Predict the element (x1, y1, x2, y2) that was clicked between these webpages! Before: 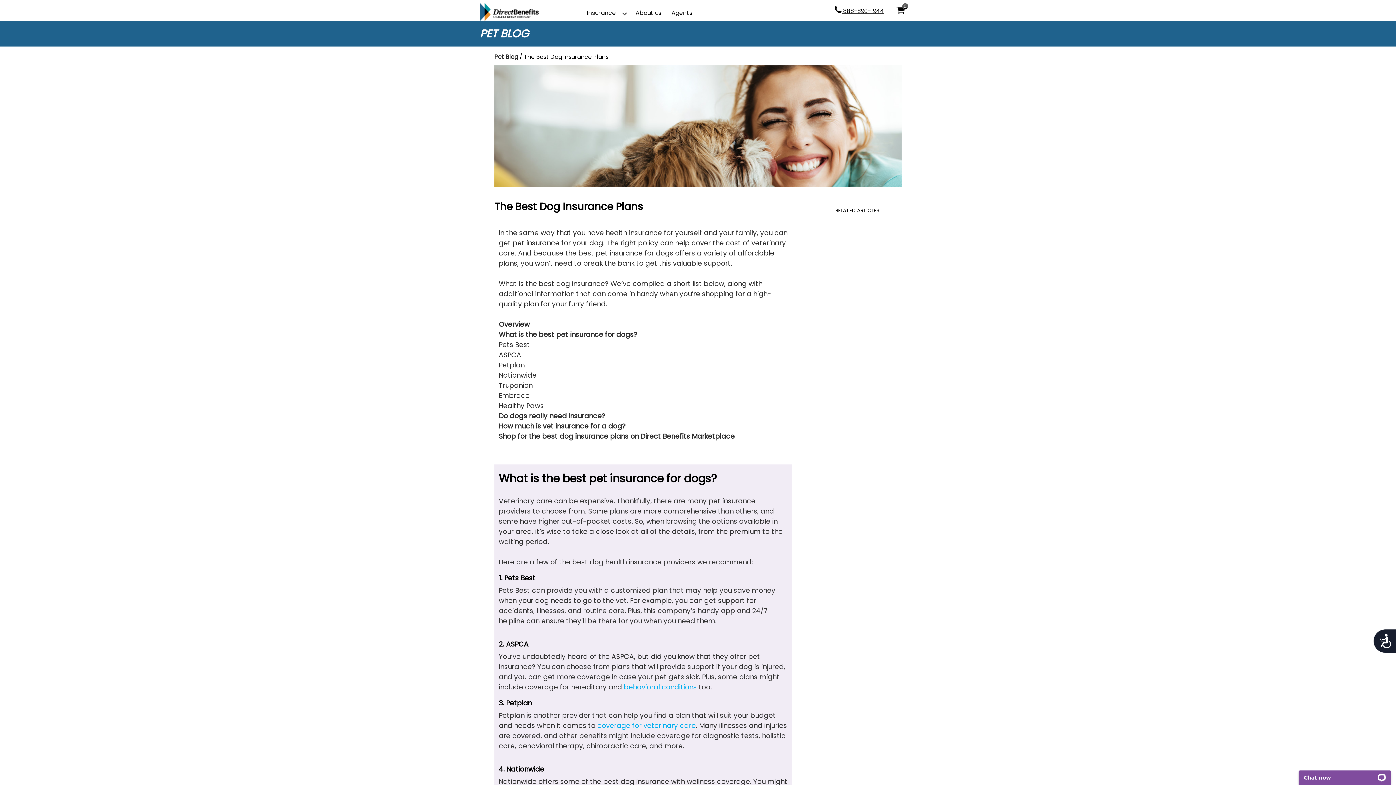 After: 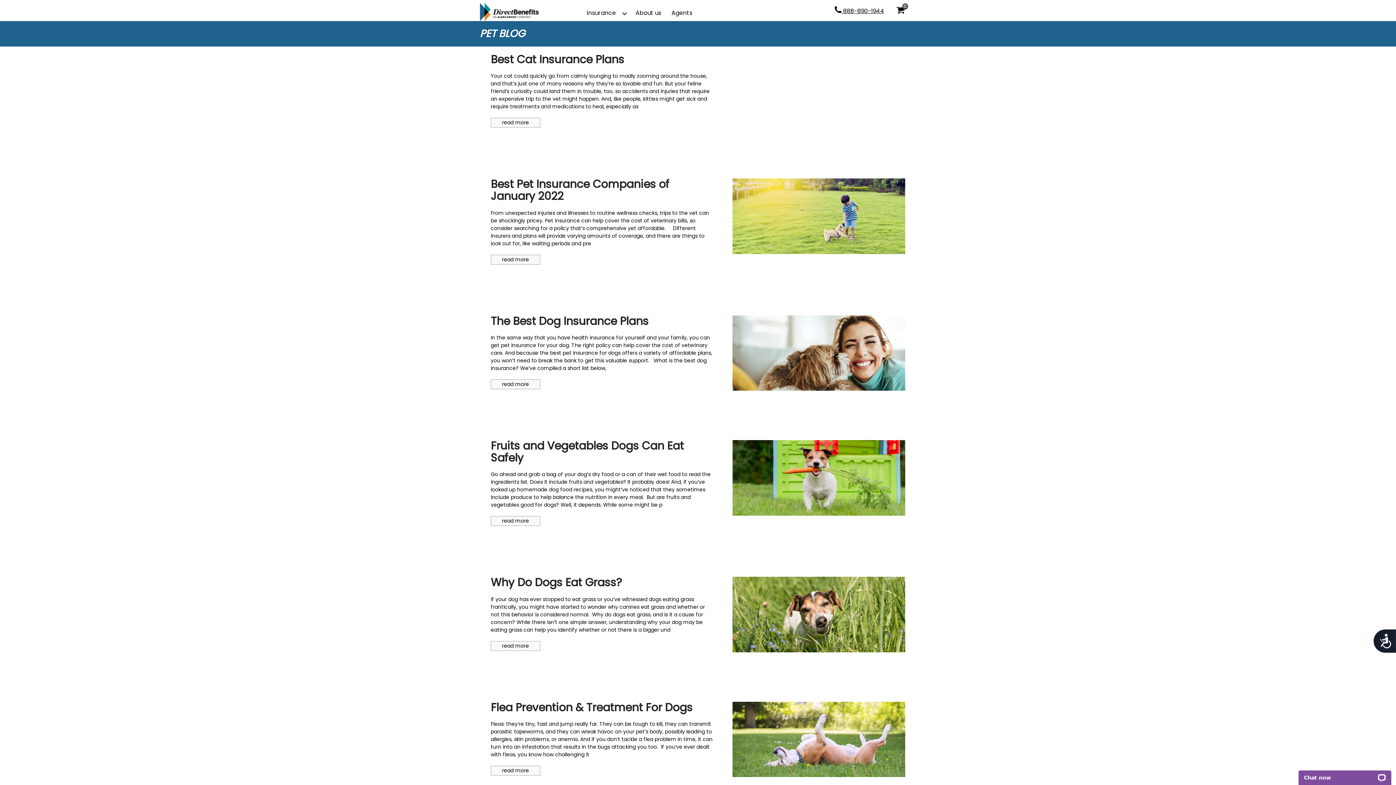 Action: bbox: (494, 52, 518, 61) label: Pet Blog